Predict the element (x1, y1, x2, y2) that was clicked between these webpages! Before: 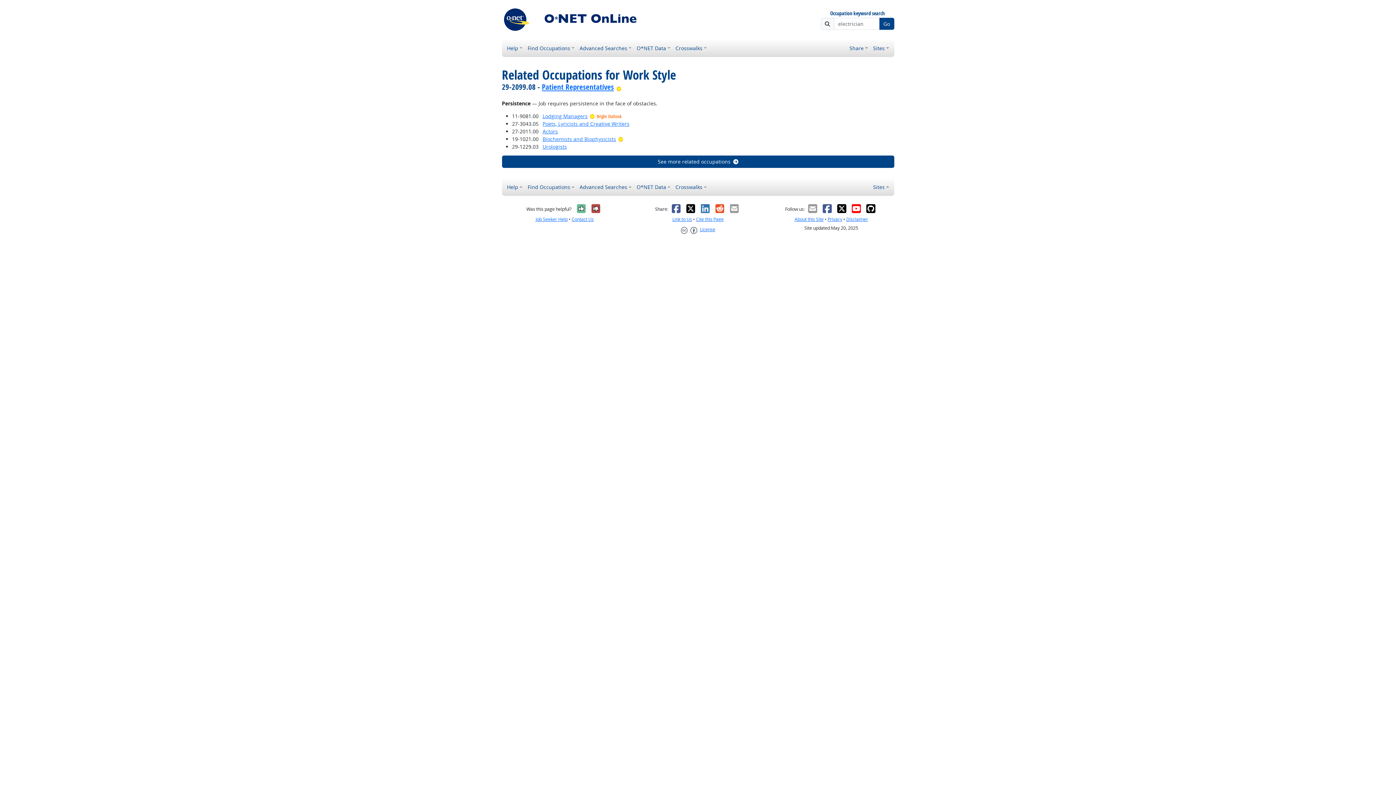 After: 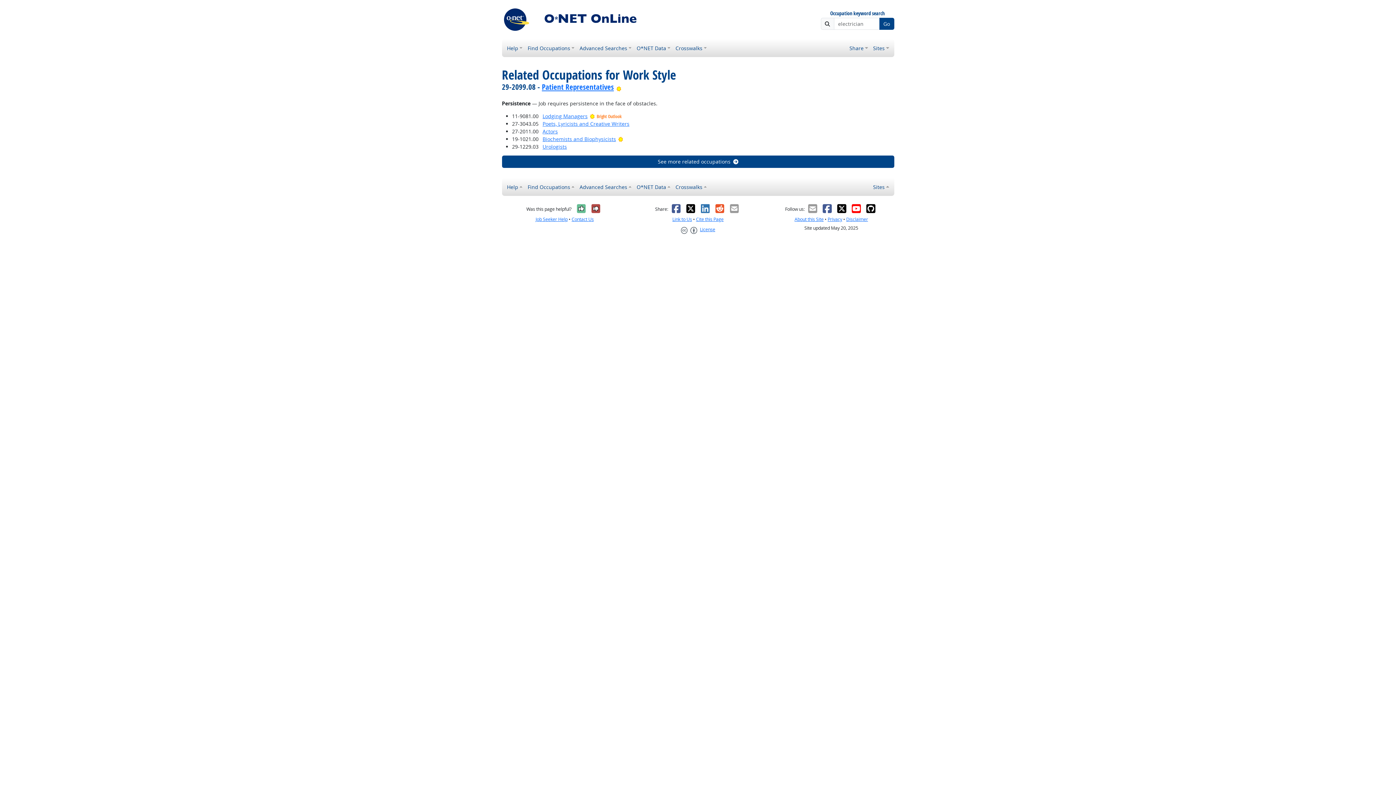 Action: label: Email bbox: (729, 203, 739, 213)